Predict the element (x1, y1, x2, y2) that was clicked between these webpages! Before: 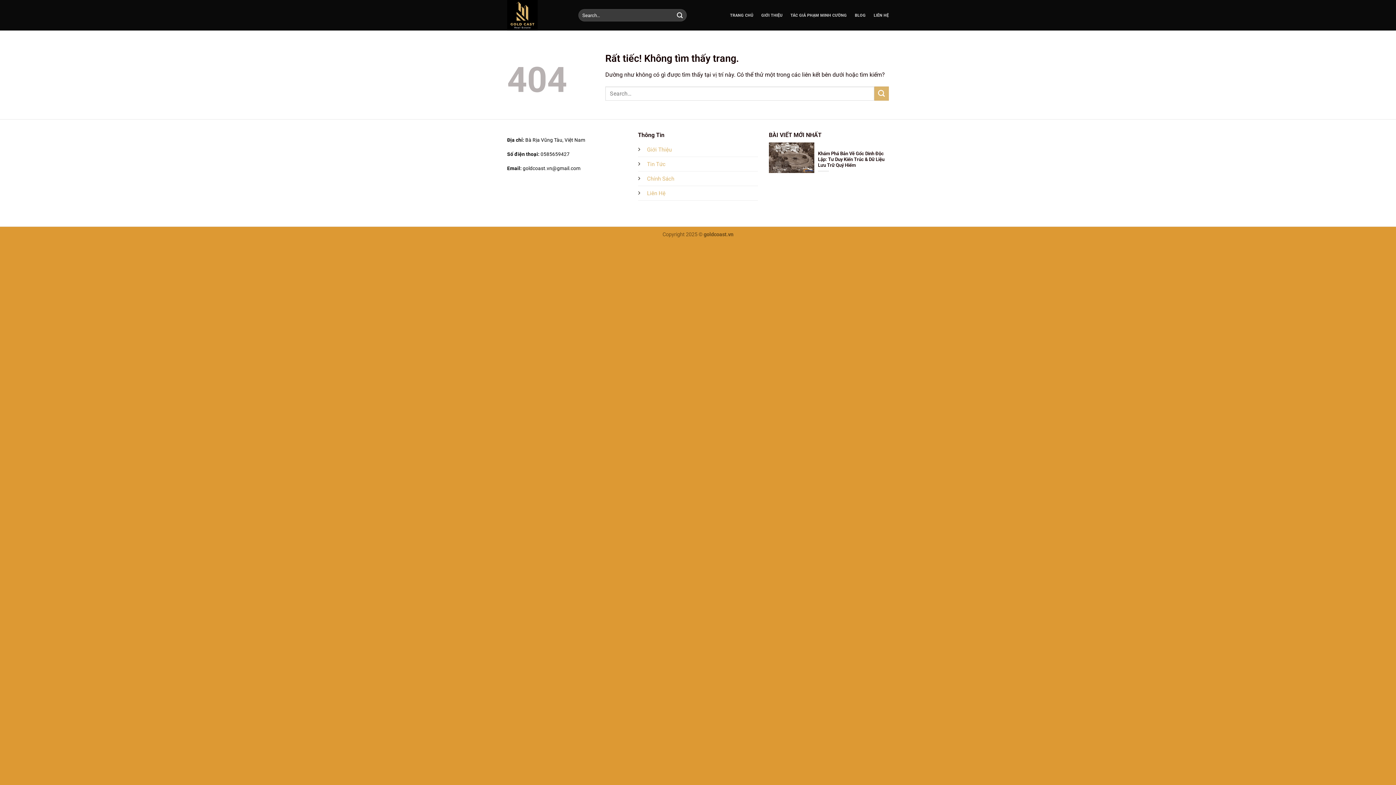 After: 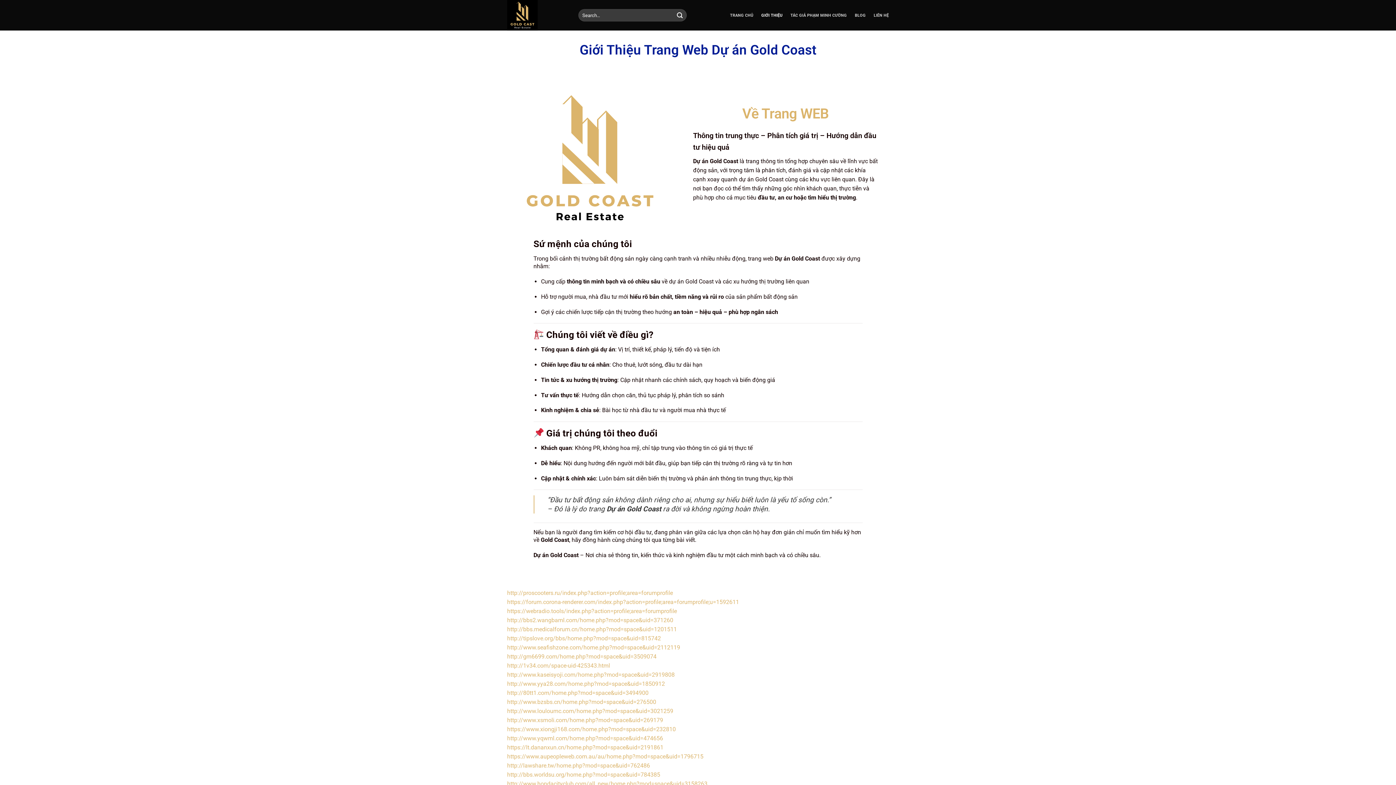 Action: label: GIỚI THIỆU bbox: (761, 8, 782, 22)